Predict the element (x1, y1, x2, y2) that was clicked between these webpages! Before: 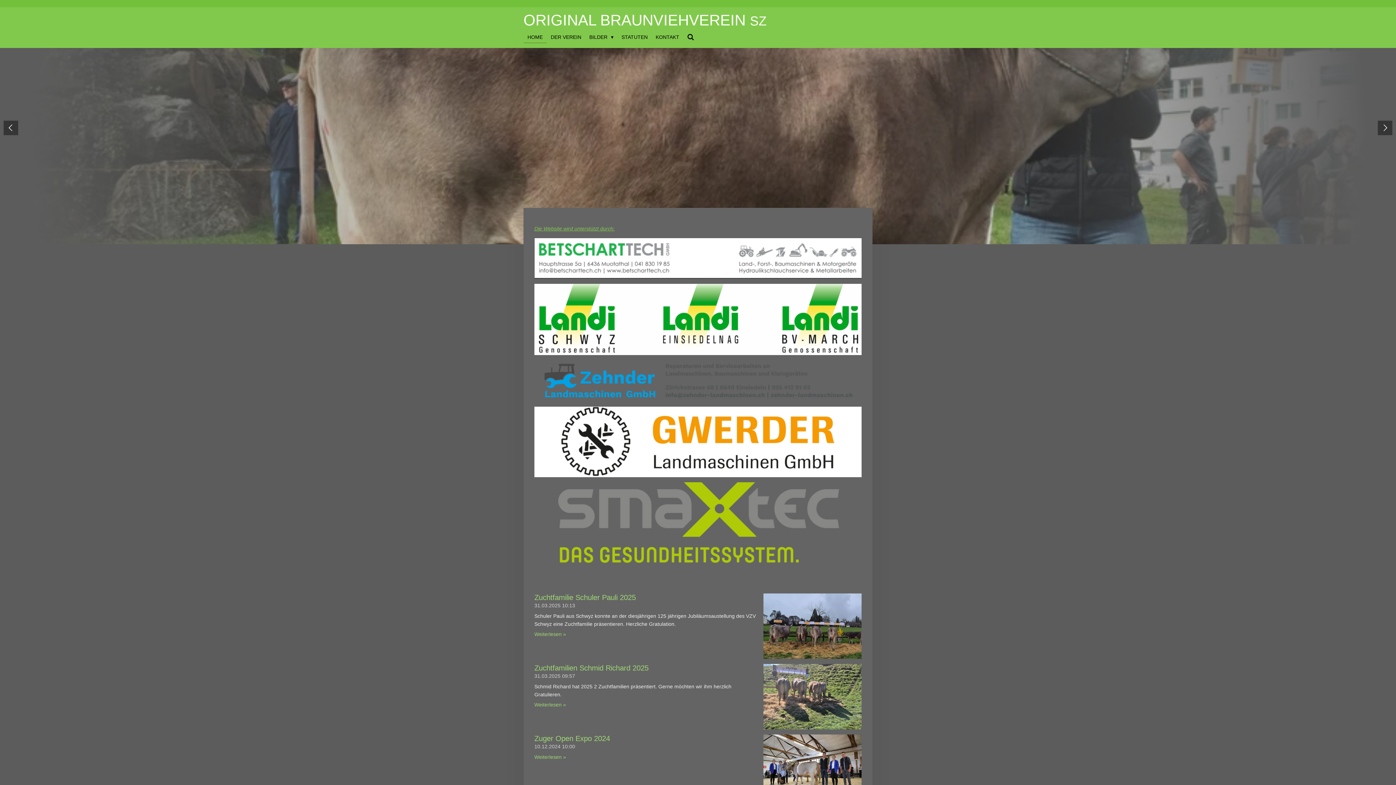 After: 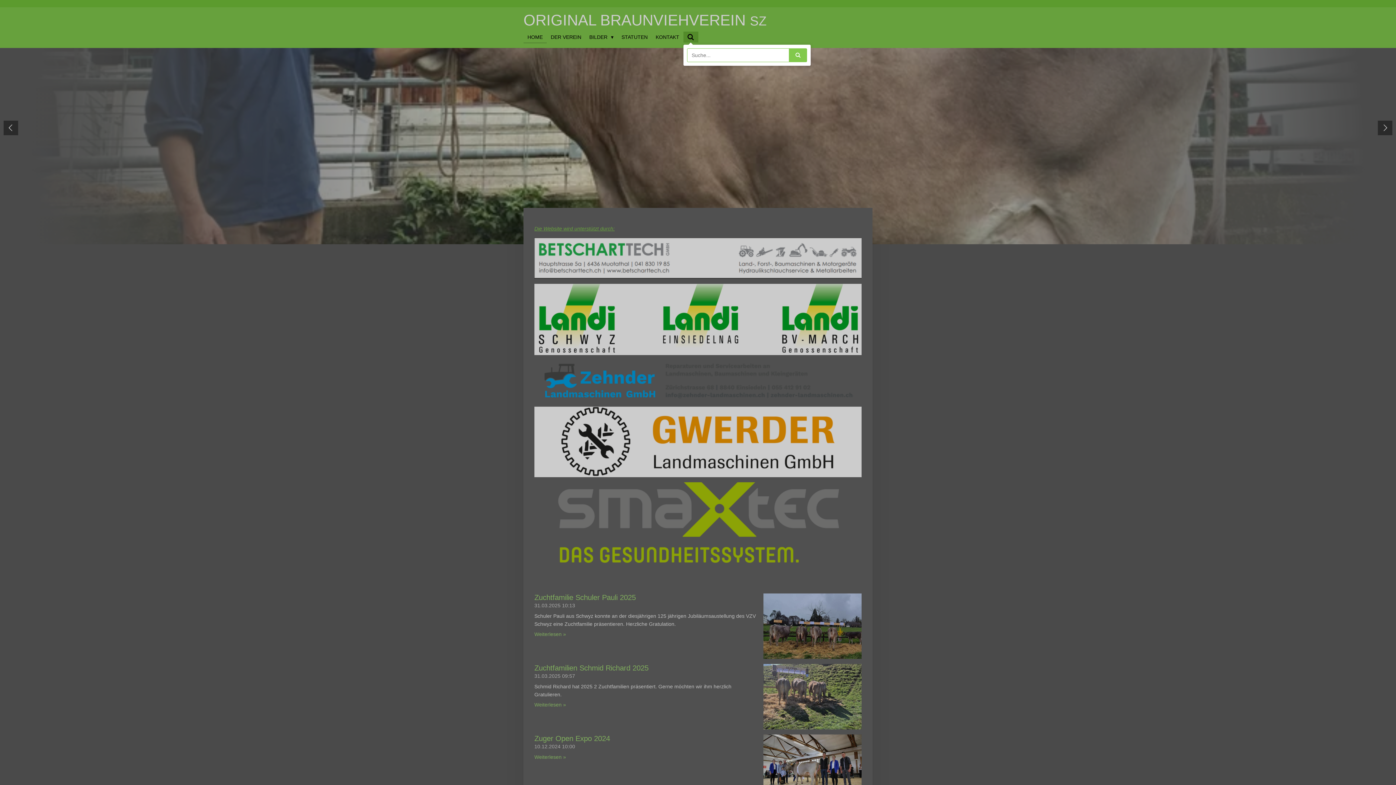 Action: bbox: (683, 31, 698, 42)